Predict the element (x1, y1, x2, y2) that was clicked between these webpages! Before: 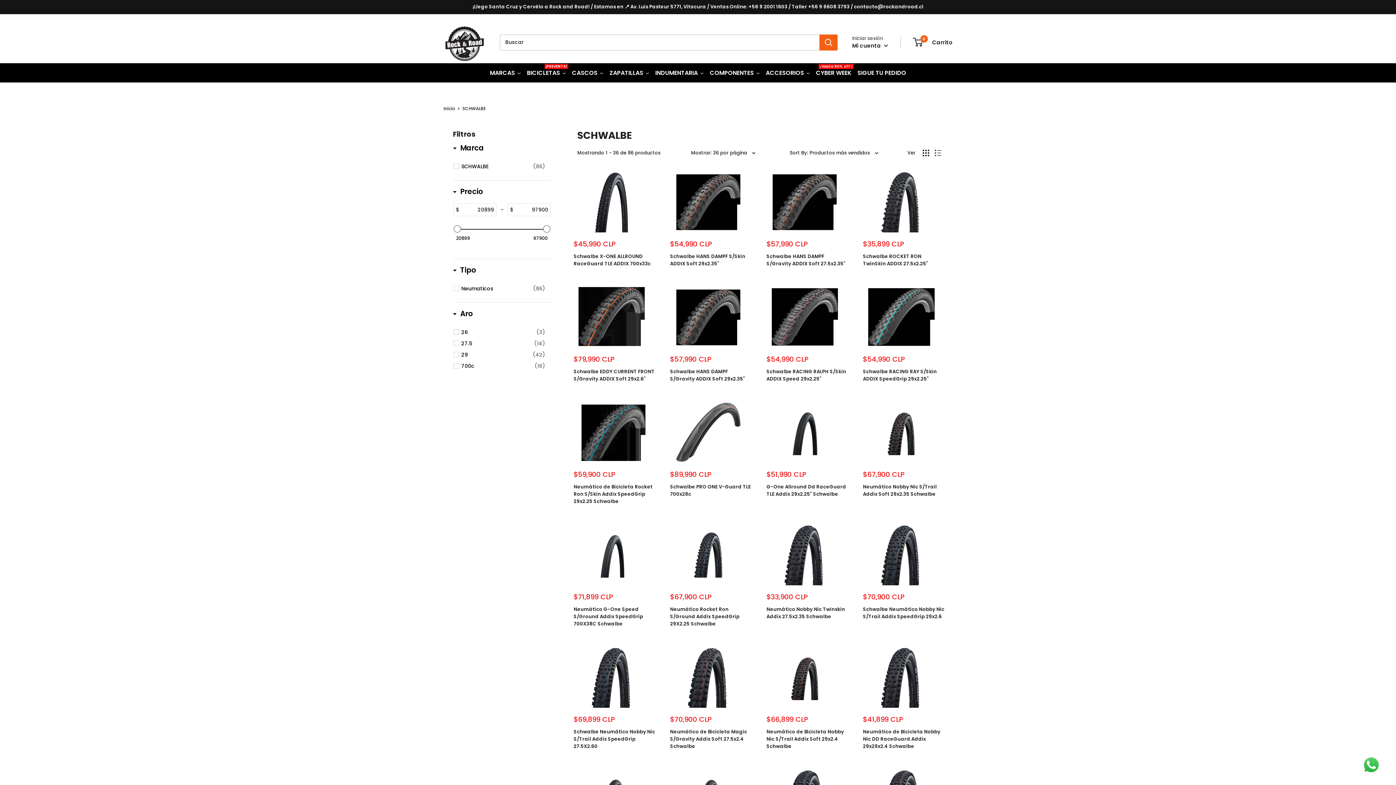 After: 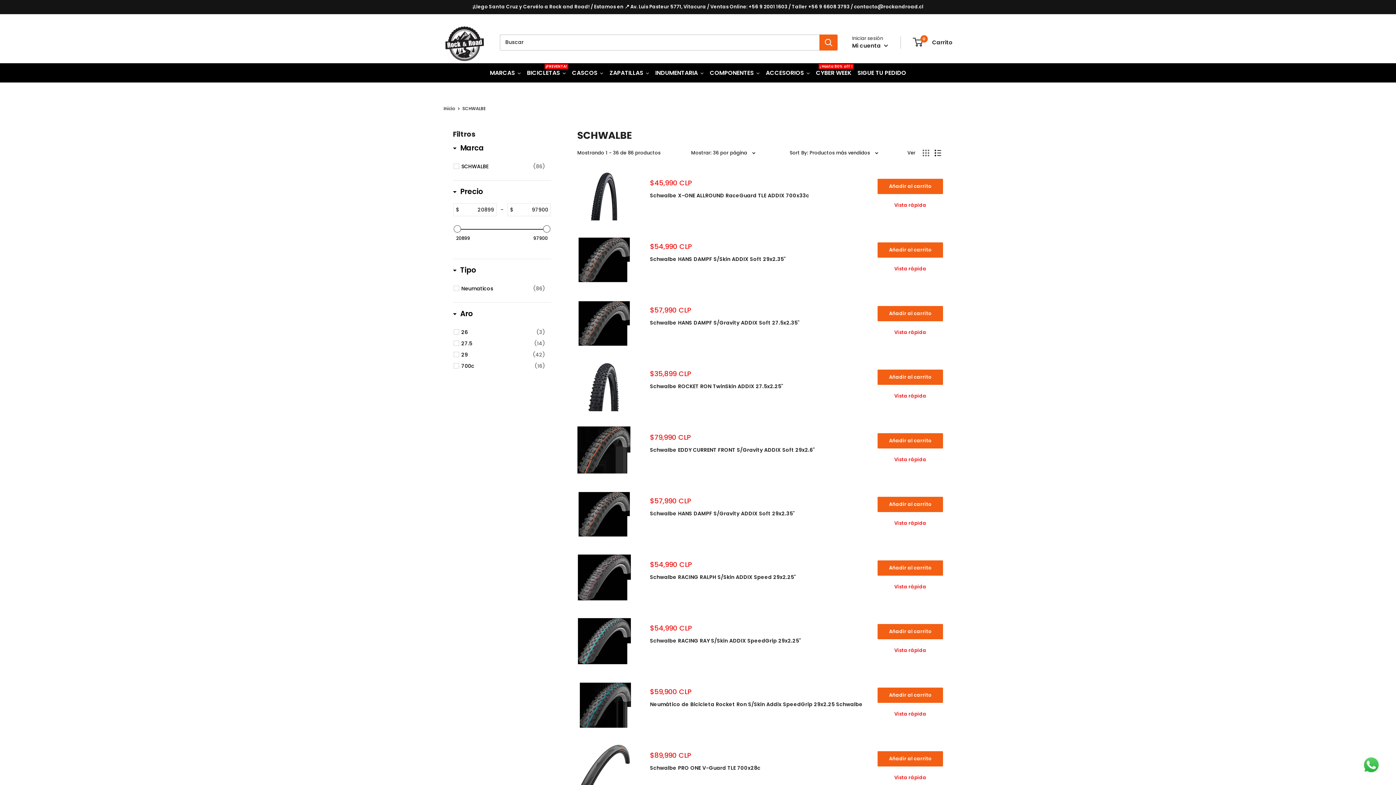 Action: label: Mostrar productos como lista bbox: (934, 149, 941, 156)